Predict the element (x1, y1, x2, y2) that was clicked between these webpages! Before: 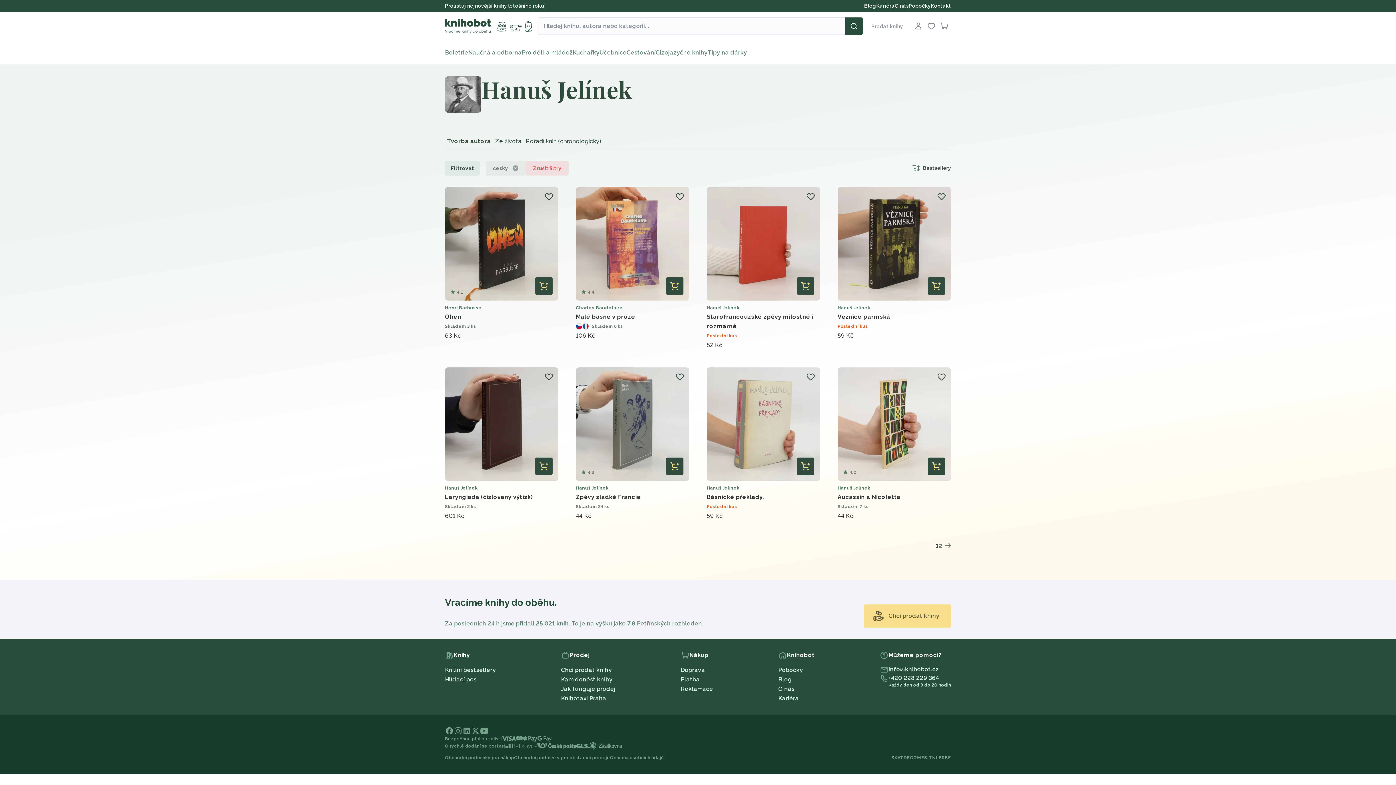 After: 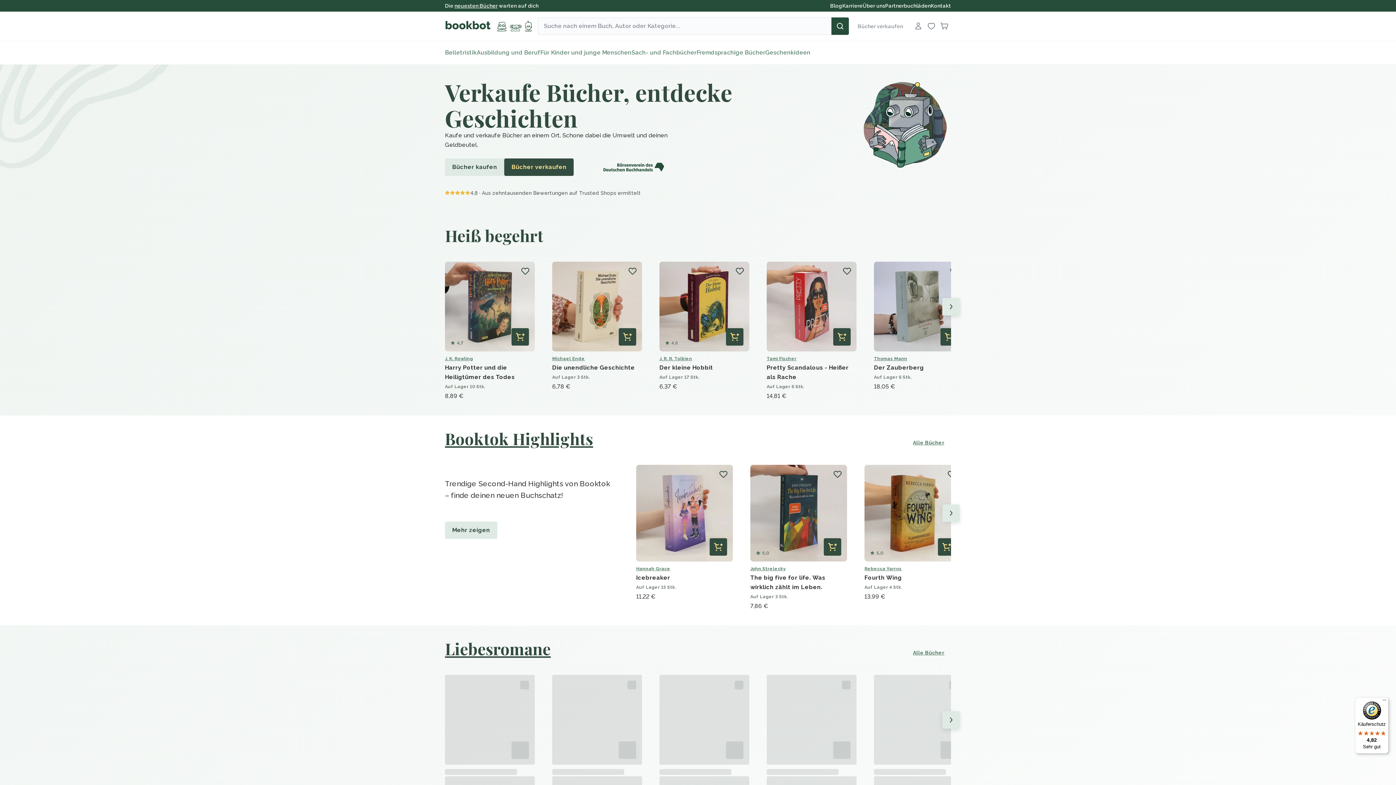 Action: bbox: (903, 755, 910, 760) label: DE